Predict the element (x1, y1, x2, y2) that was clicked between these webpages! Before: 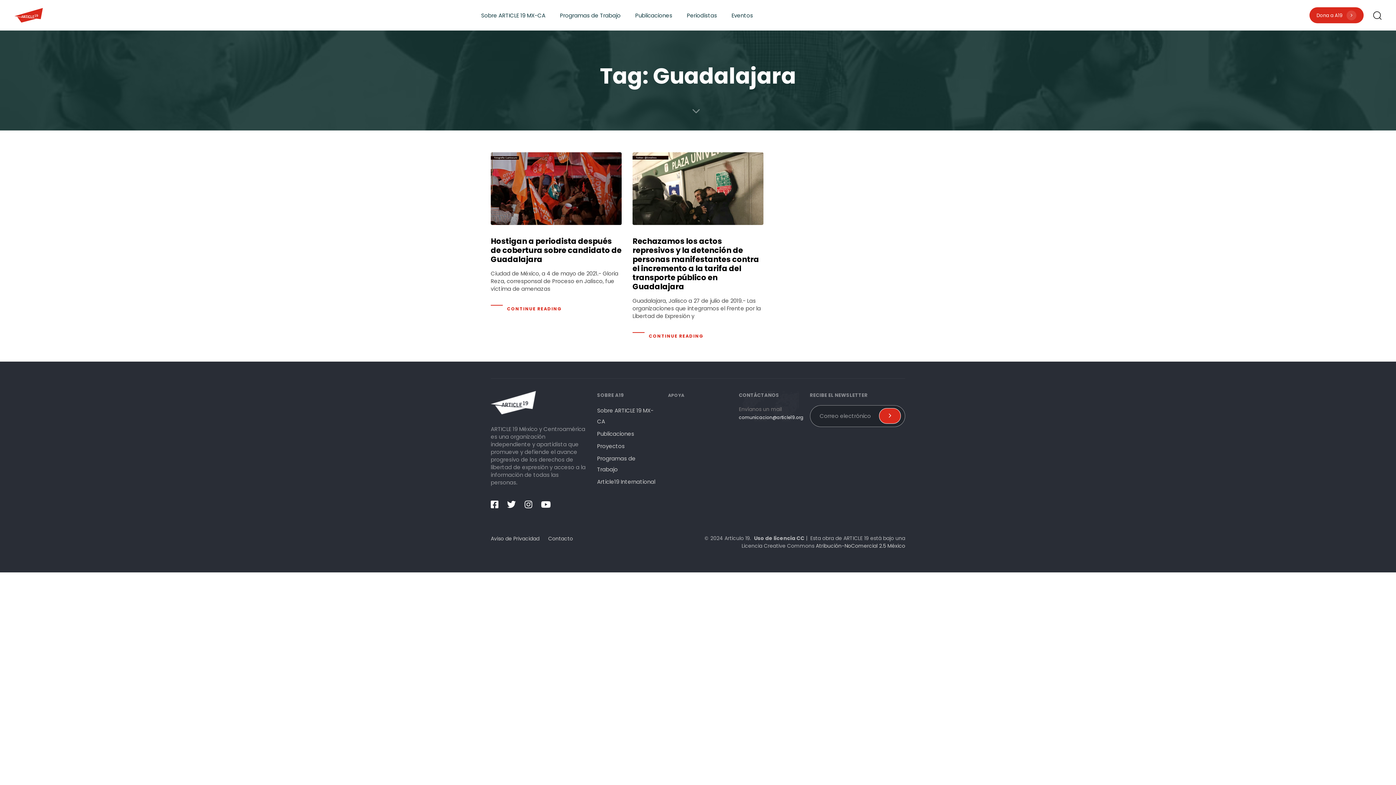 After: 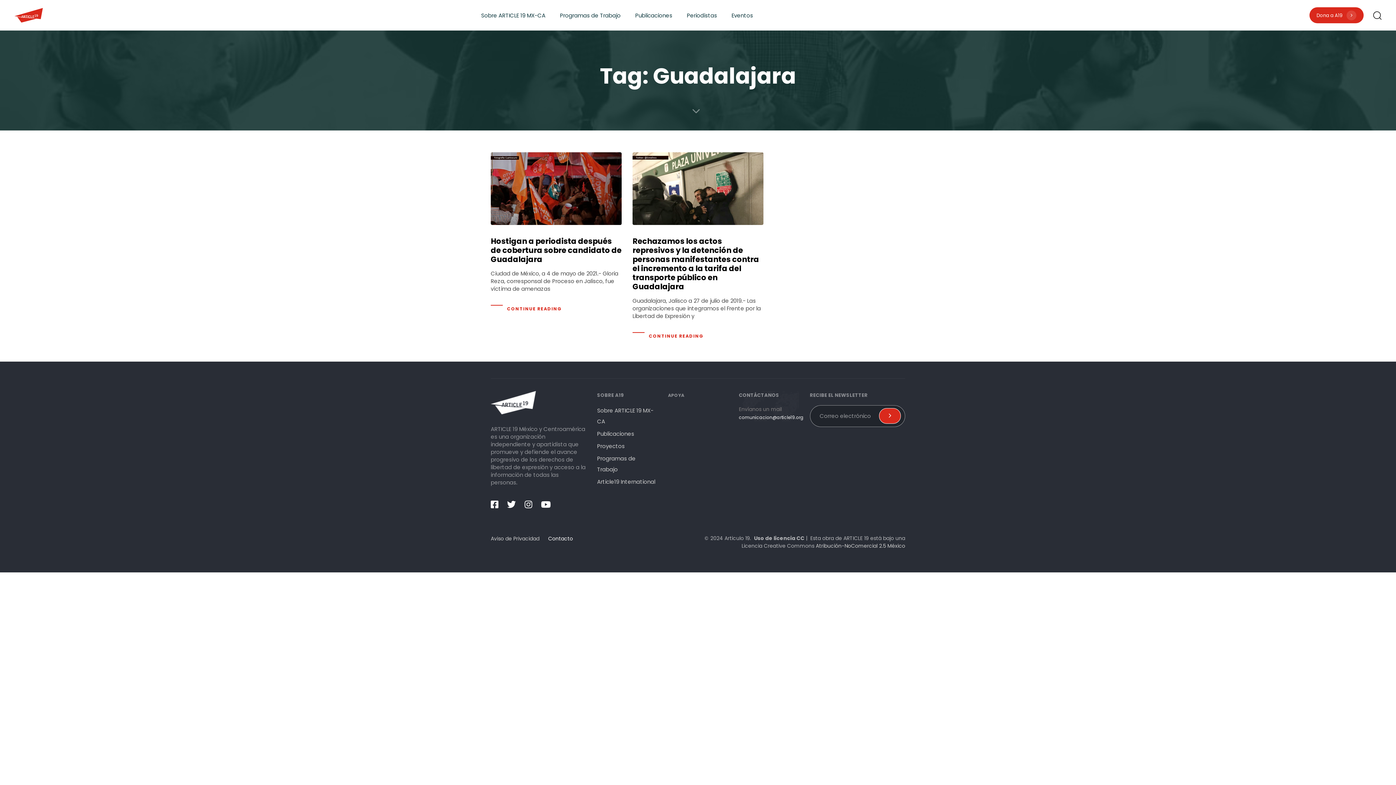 Action: label: Contacto bbox: (548, 535, 573, 542)